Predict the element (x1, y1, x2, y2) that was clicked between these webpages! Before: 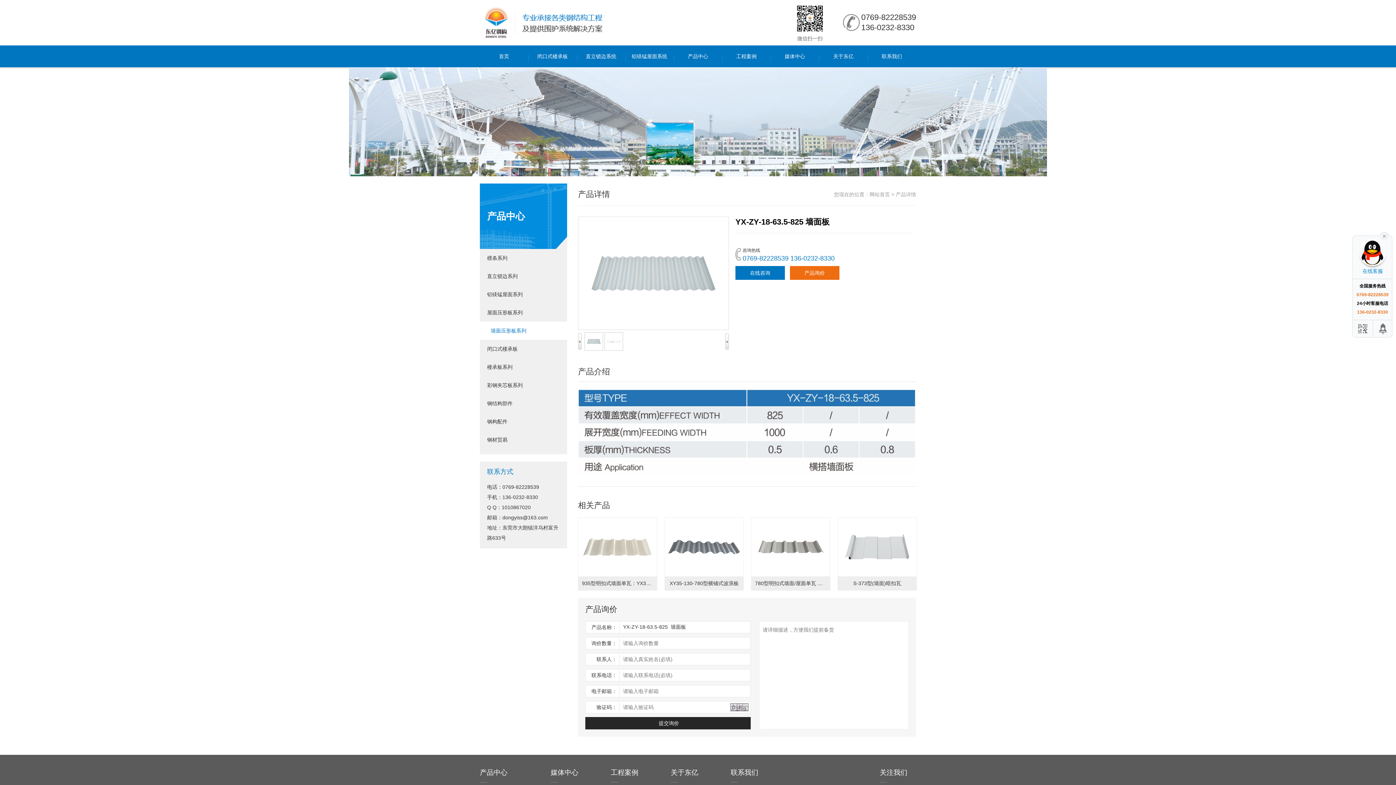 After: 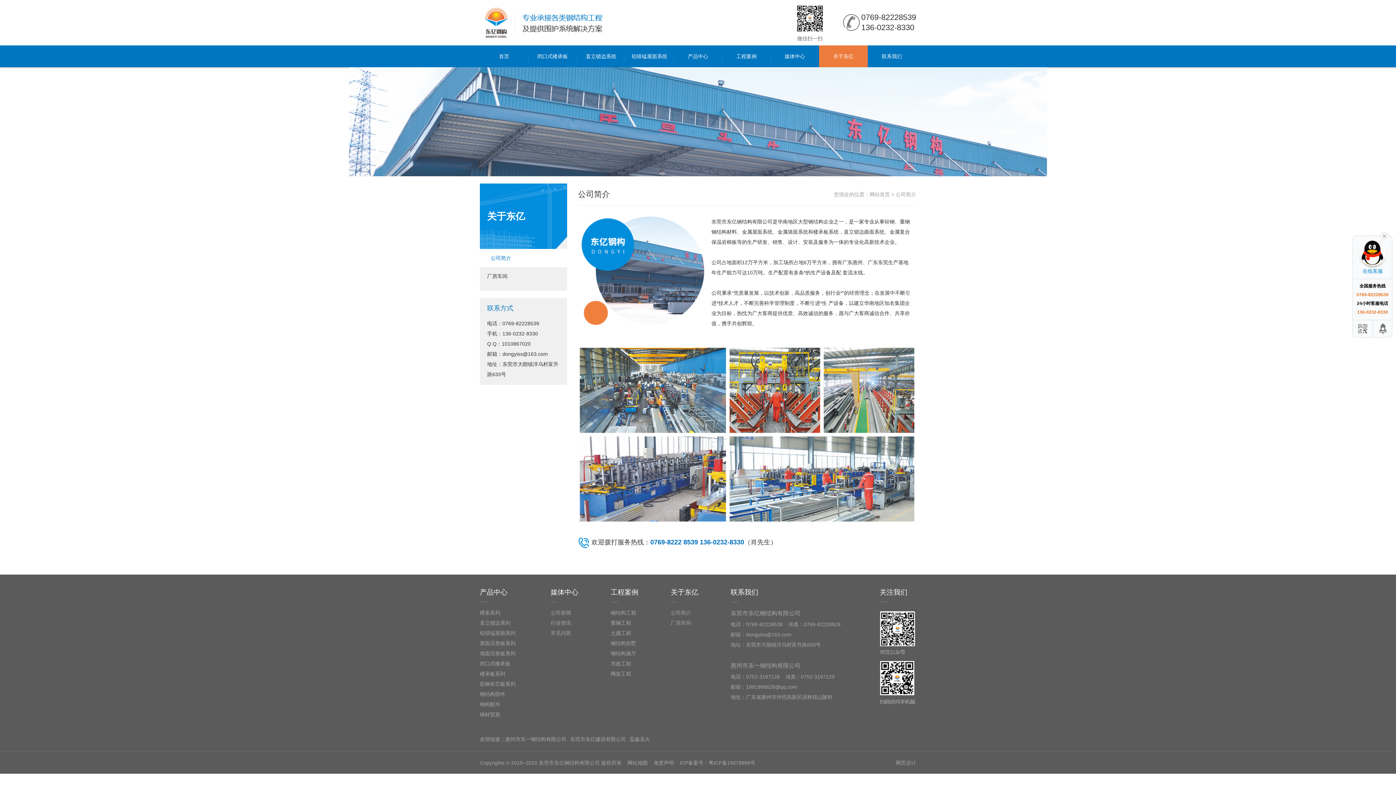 Action: bbox: (819, 45, 867, 67) label: 关于东亿